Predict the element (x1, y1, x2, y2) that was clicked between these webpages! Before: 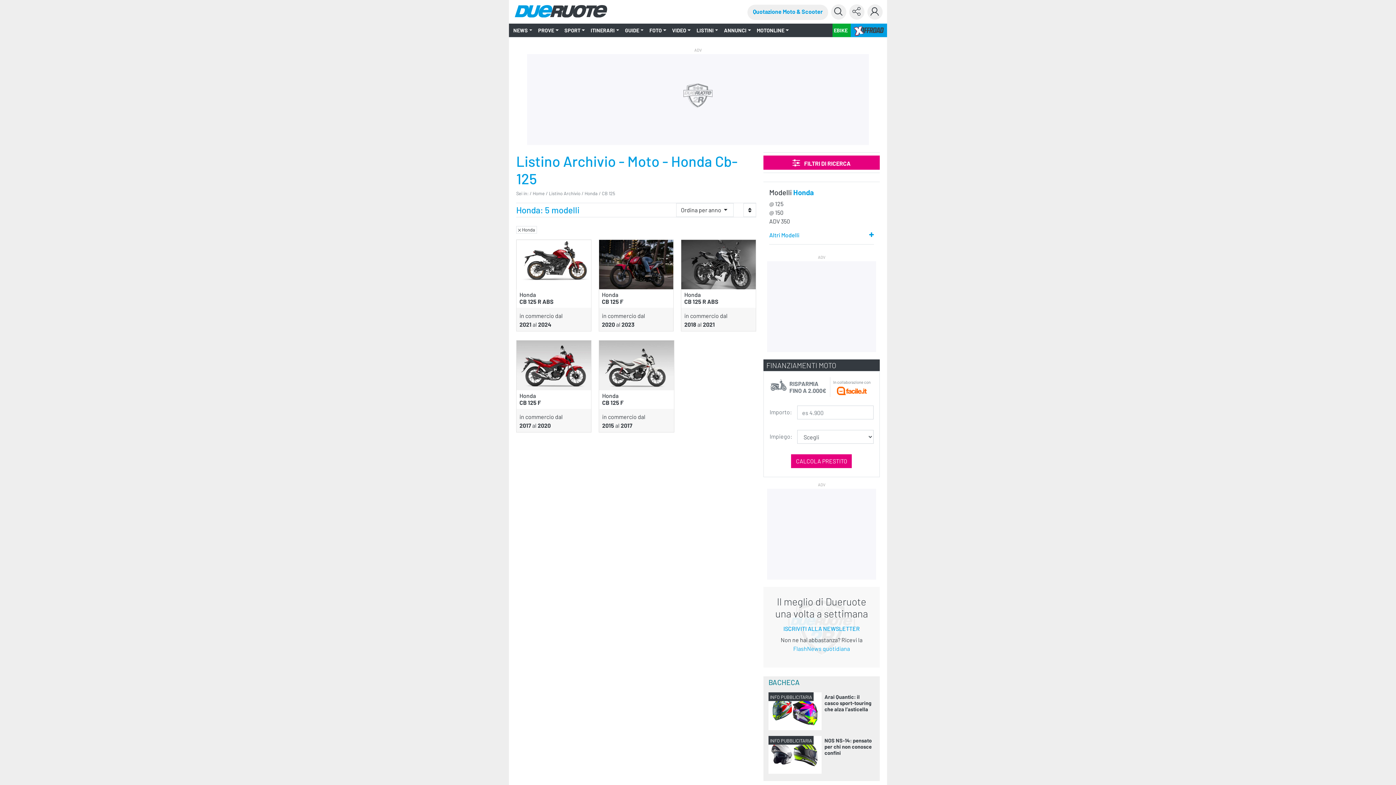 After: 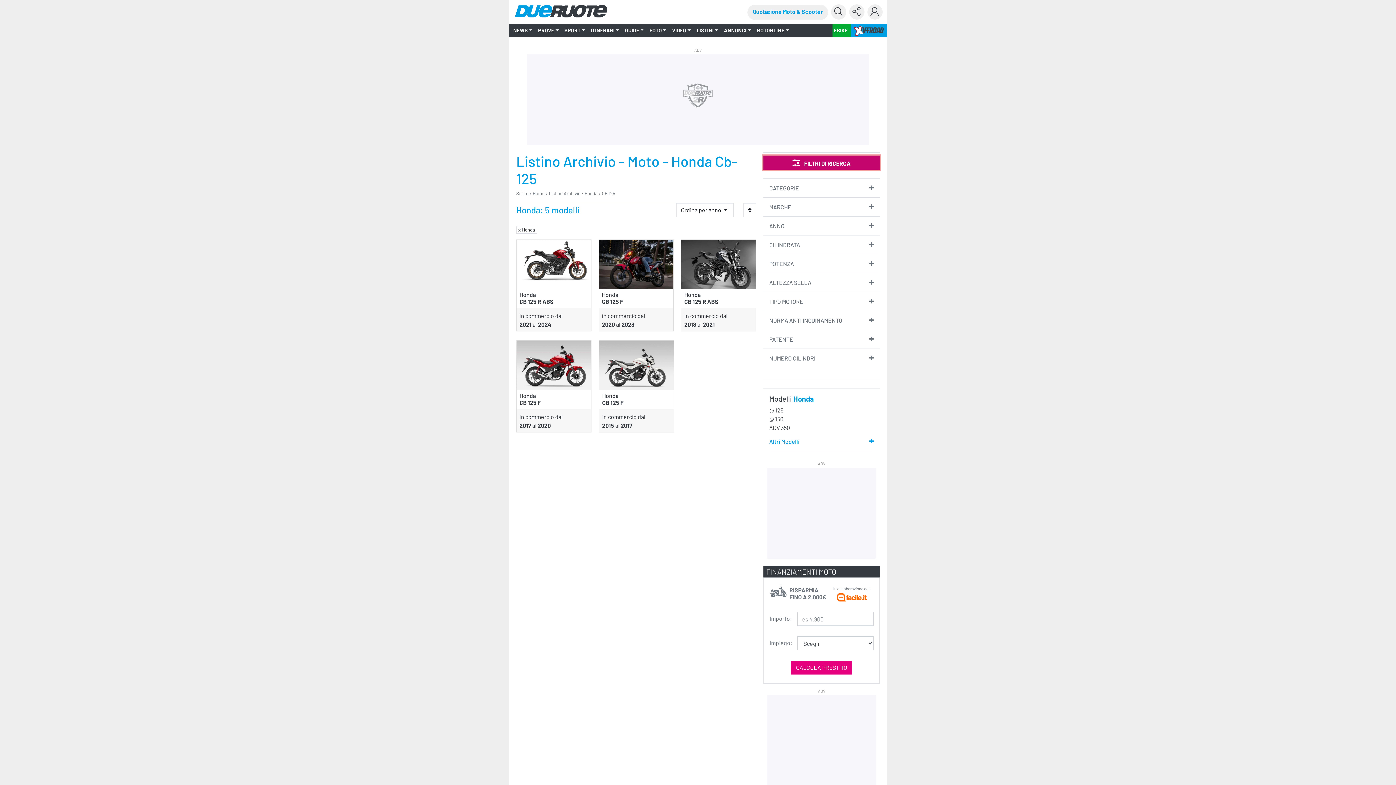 Action: bbox: (763, 155, 879, 169) label:  FILTRI DI RICERCA